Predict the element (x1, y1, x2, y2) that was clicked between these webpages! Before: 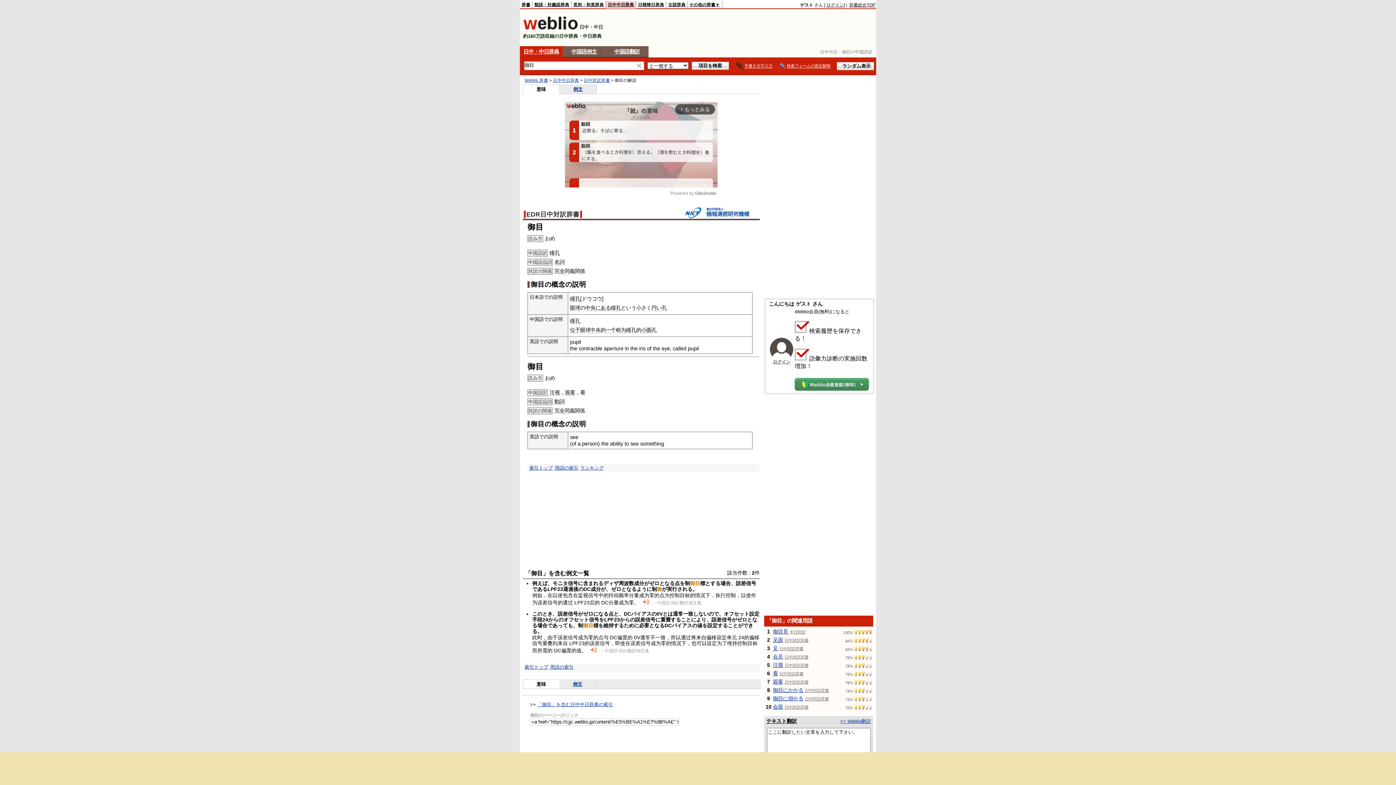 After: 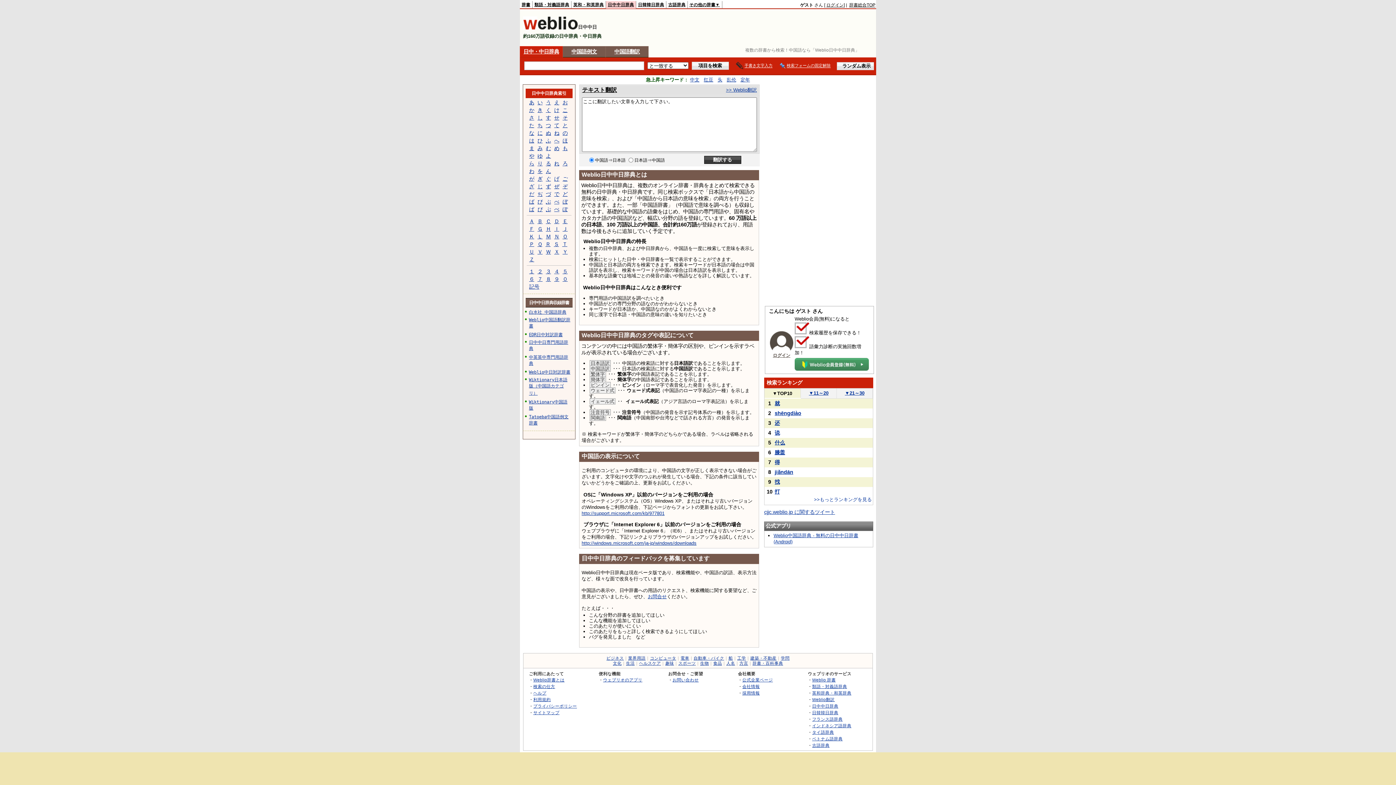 Action: label: 日中中日辞典 bbox: (553, 78, 579, 82)